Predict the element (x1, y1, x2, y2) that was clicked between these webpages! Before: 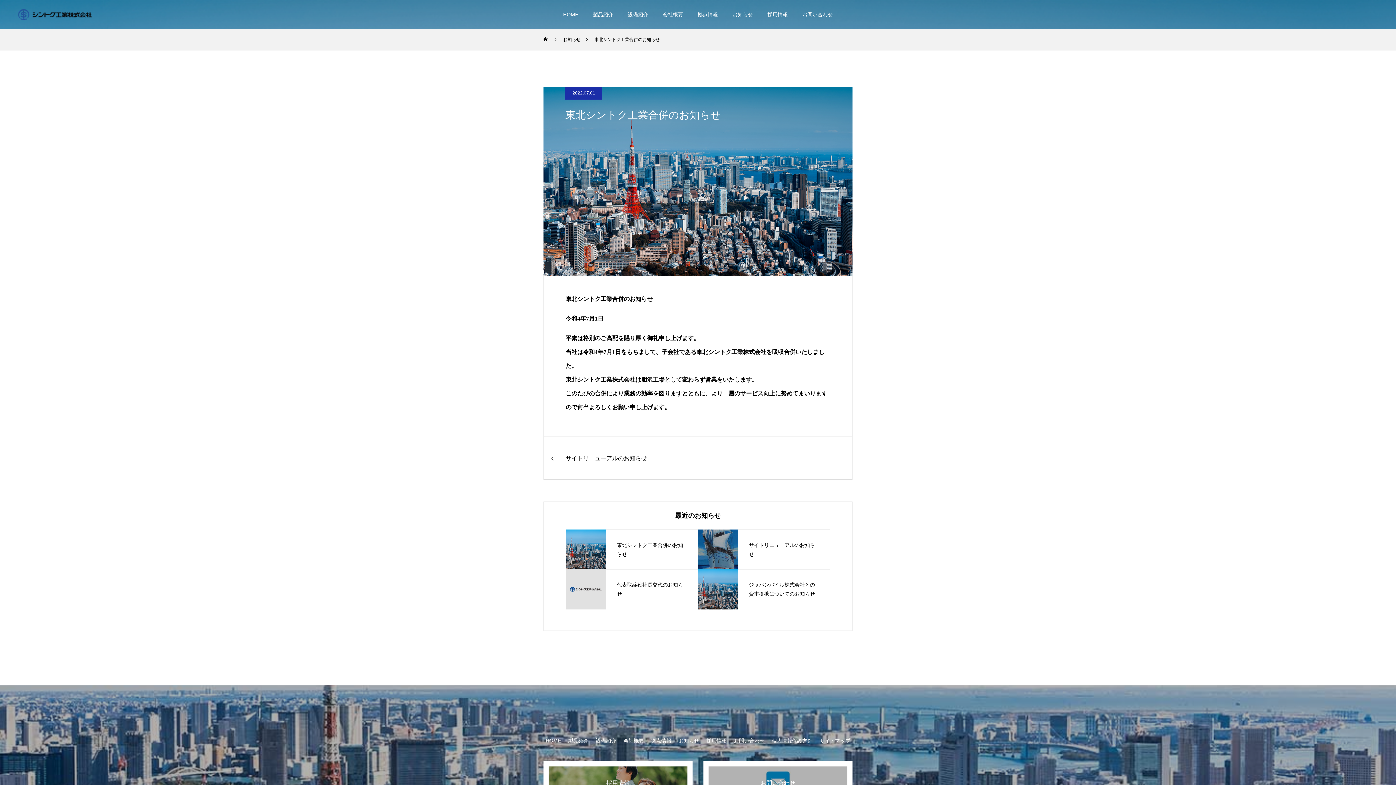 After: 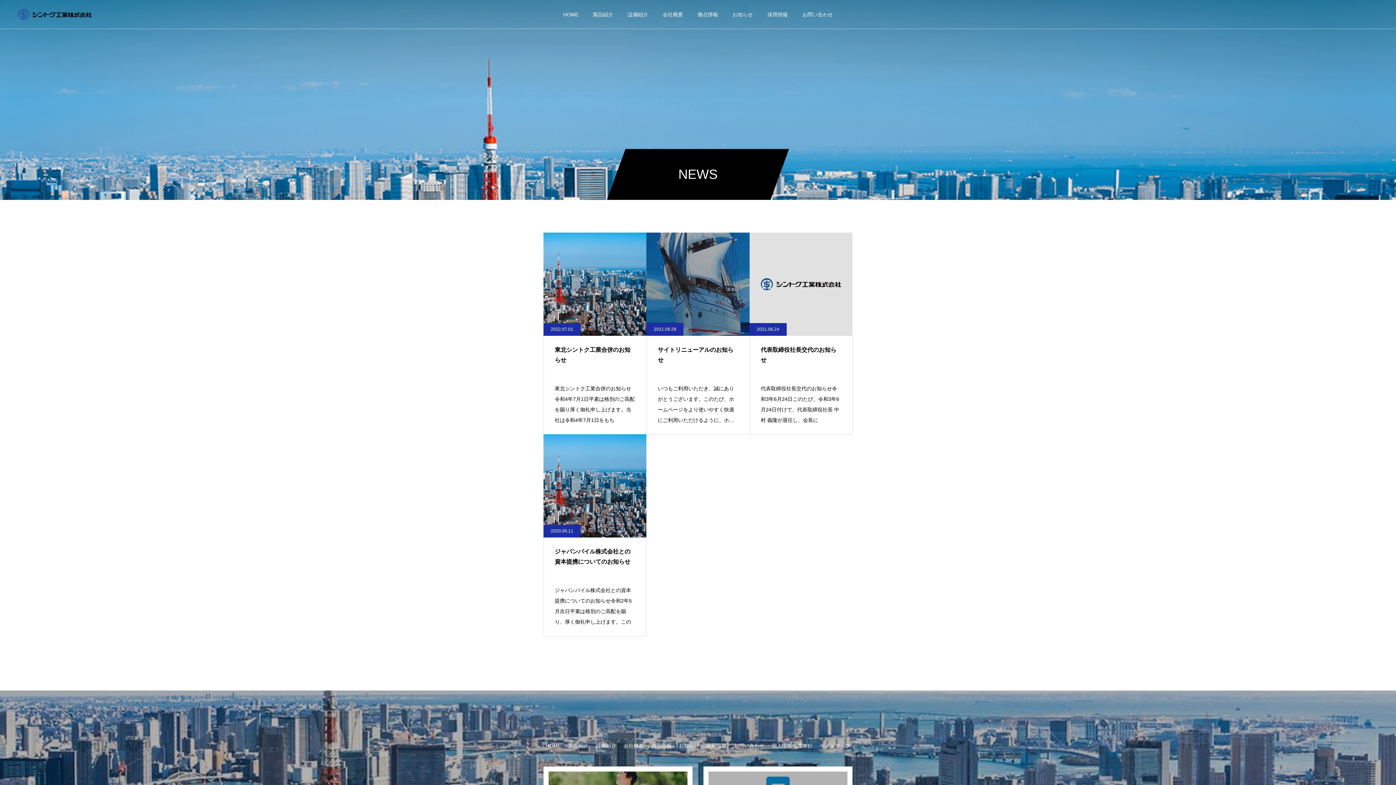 Action: label: お知らせ bbox: (725, 0, 760, 29)